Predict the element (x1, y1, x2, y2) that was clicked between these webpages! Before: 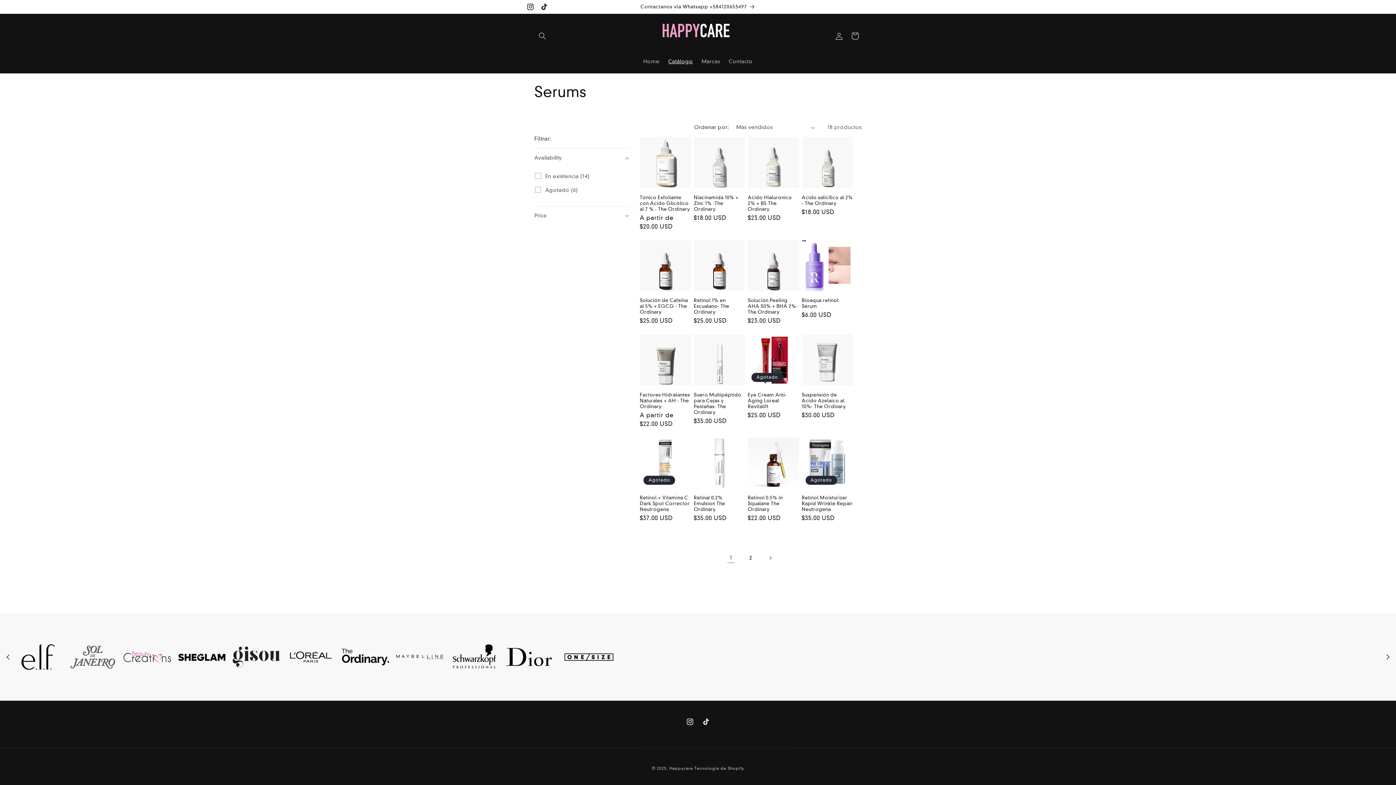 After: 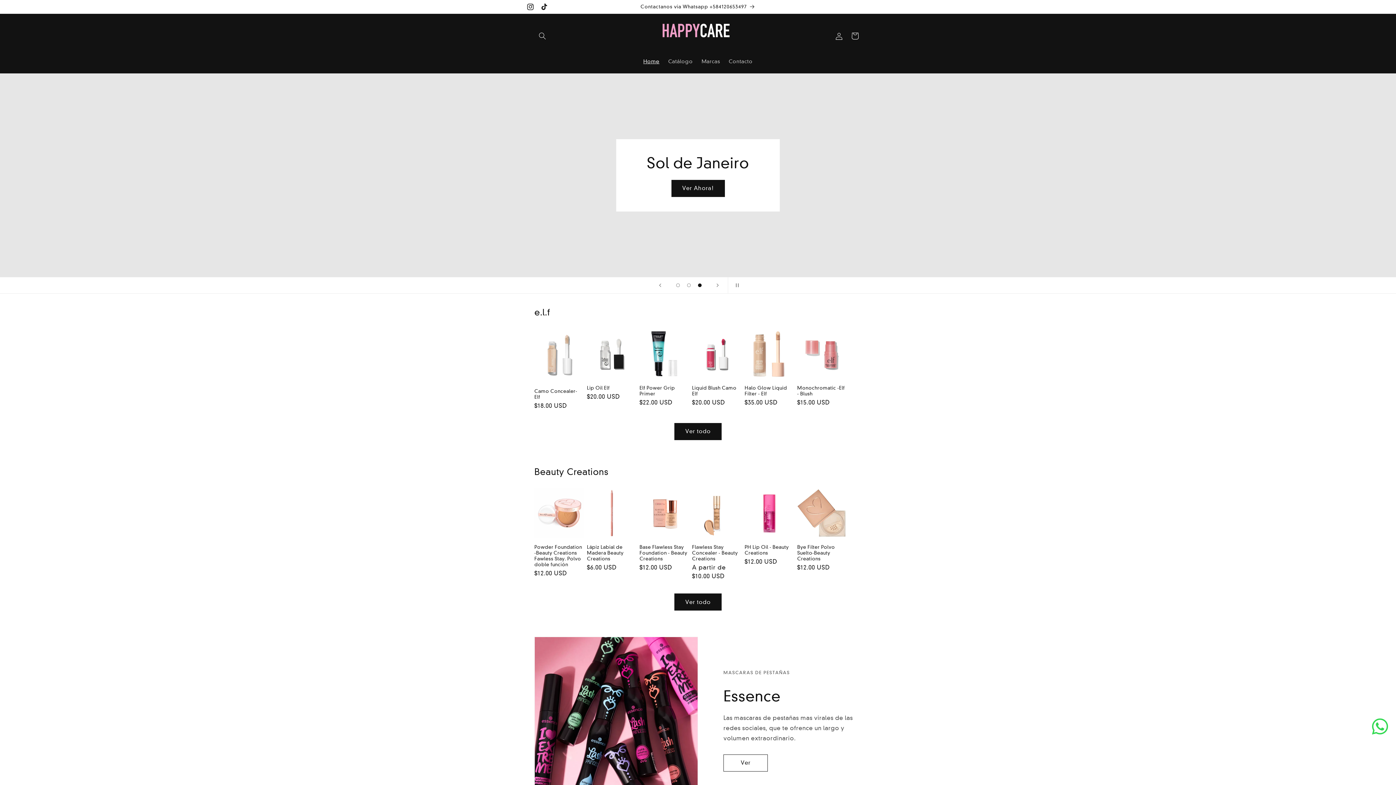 Action: bbox: (669, 766, 693, 771) label: Happycare